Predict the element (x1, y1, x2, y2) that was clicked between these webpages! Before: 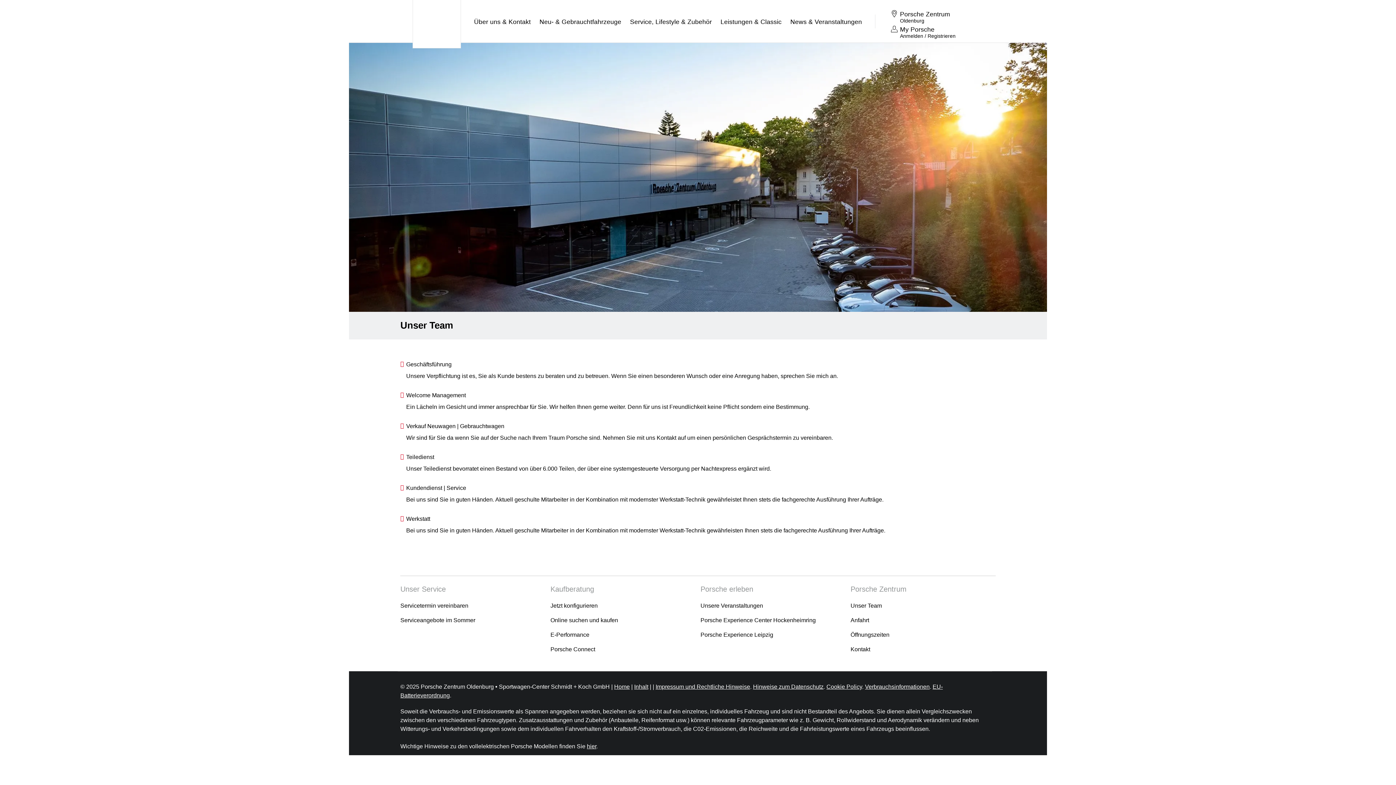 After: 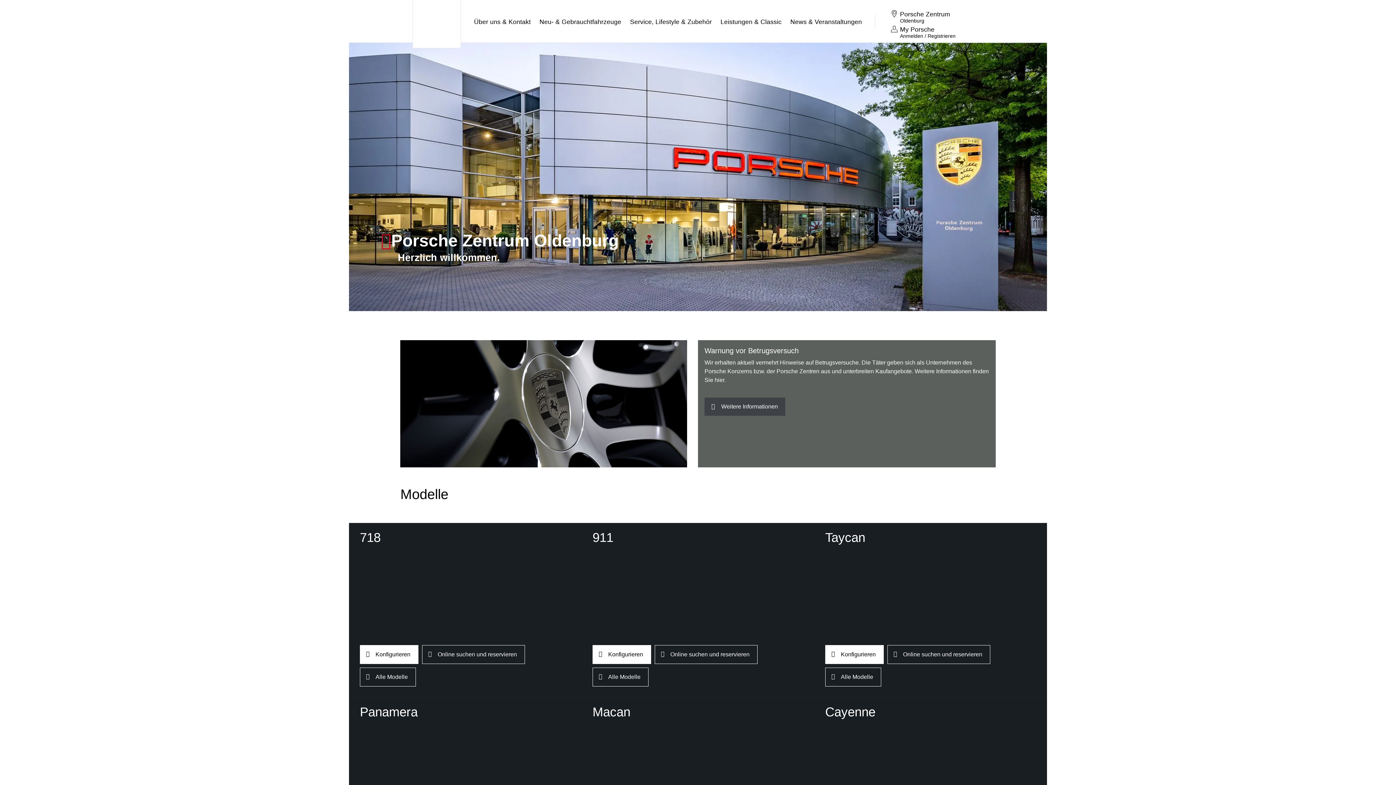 Action: bbox: (412, 0, 461, 48)